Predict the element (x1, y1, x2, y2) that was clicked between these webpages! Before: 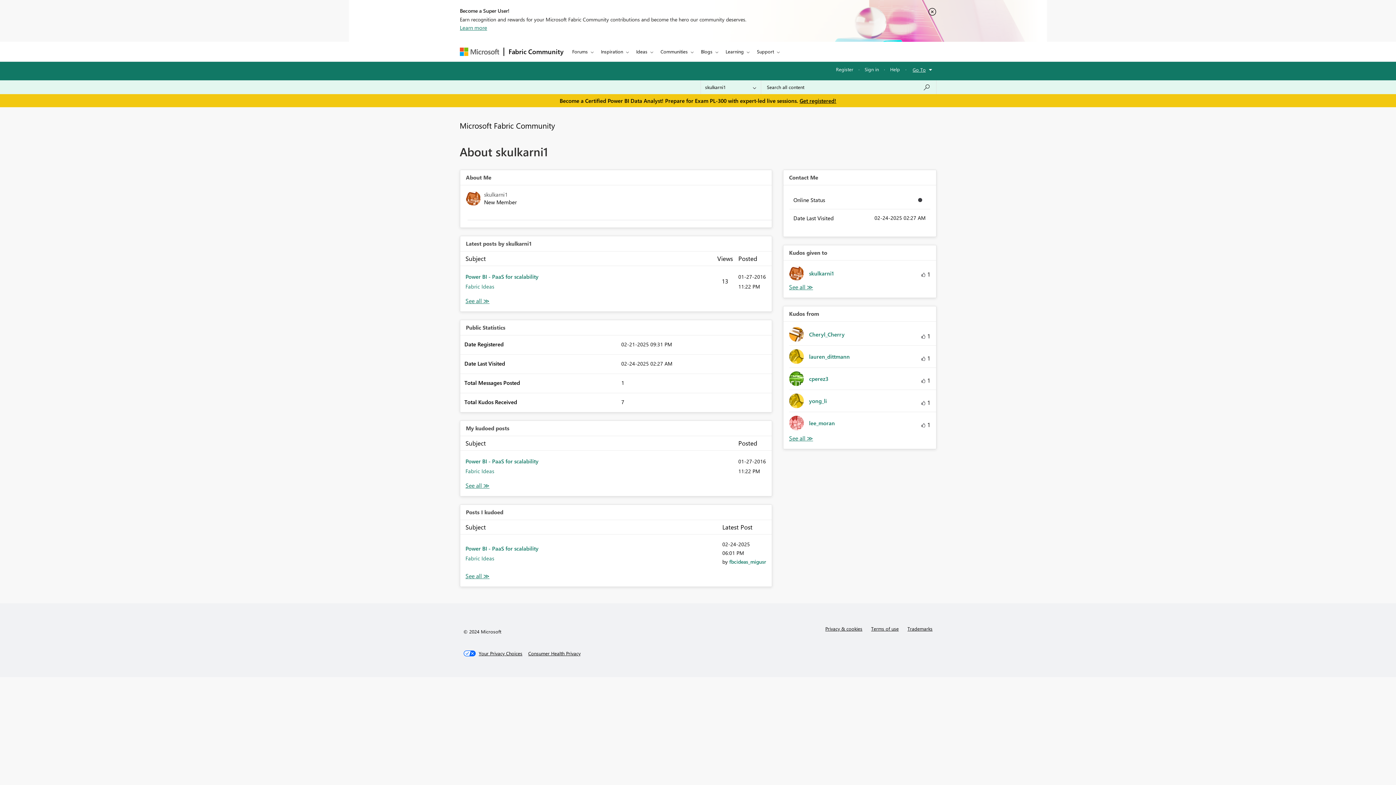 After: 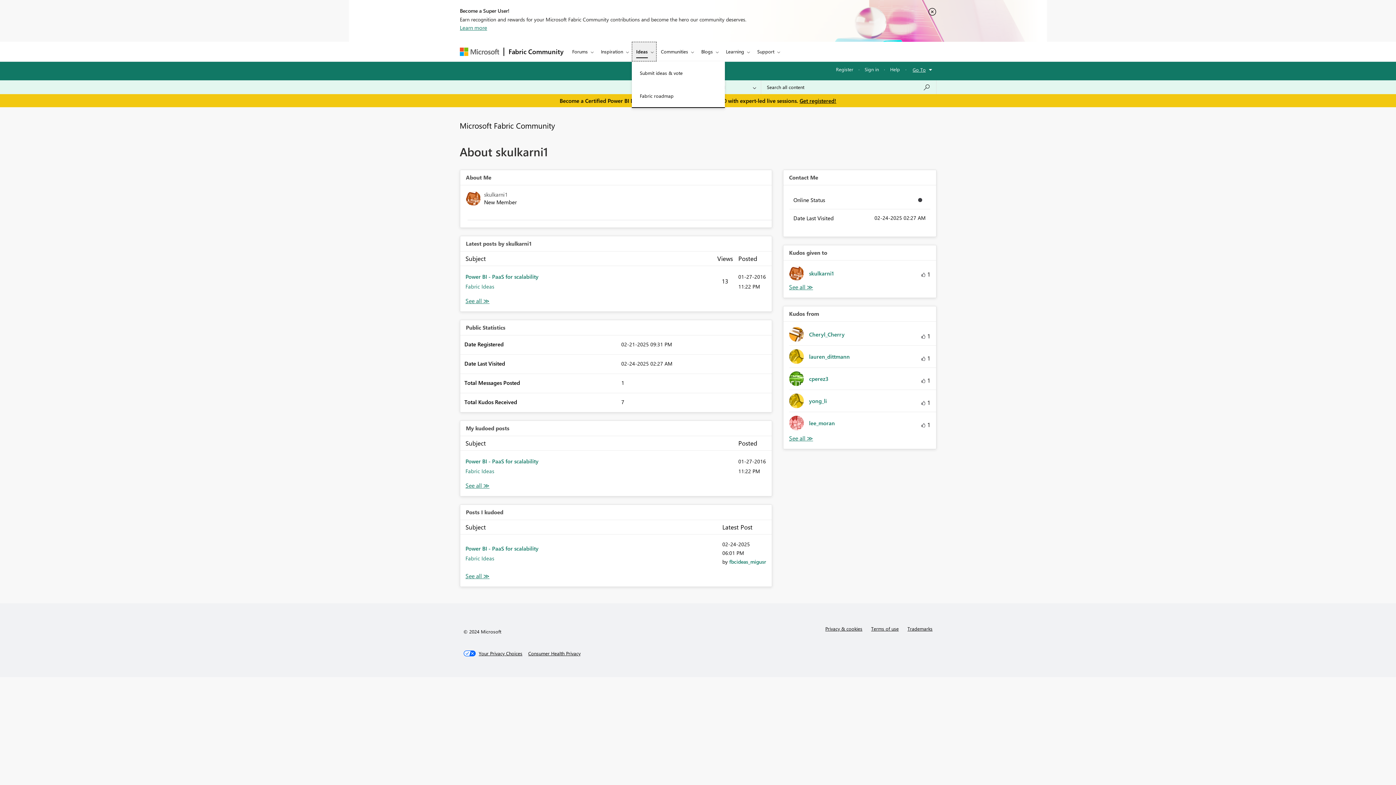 Action: label: Ideas bbox: (632, 41, 656, 61)